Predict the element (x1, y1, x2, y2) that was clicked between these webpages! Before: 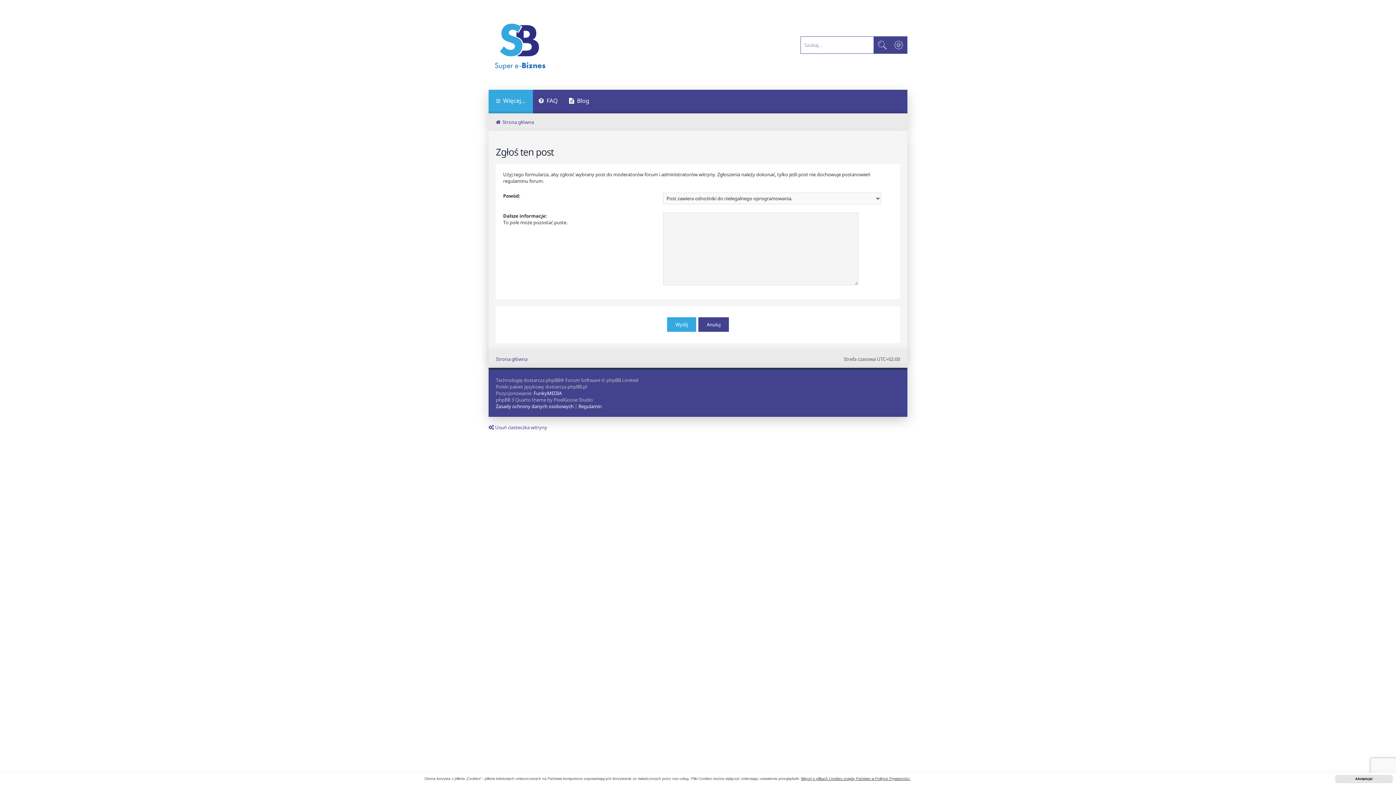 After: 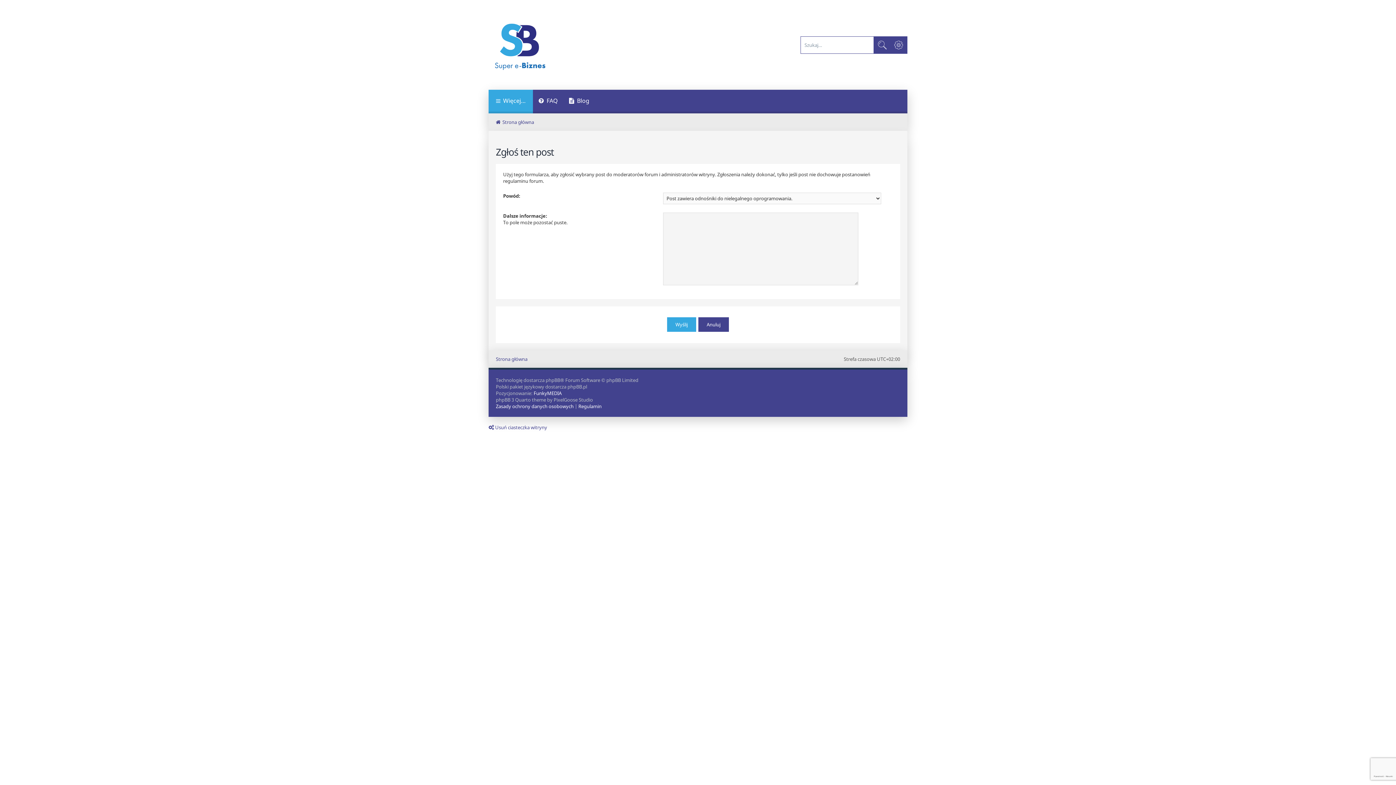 Action: bbox: (1335, 775, 1393, 783) label: dismiss cookie message